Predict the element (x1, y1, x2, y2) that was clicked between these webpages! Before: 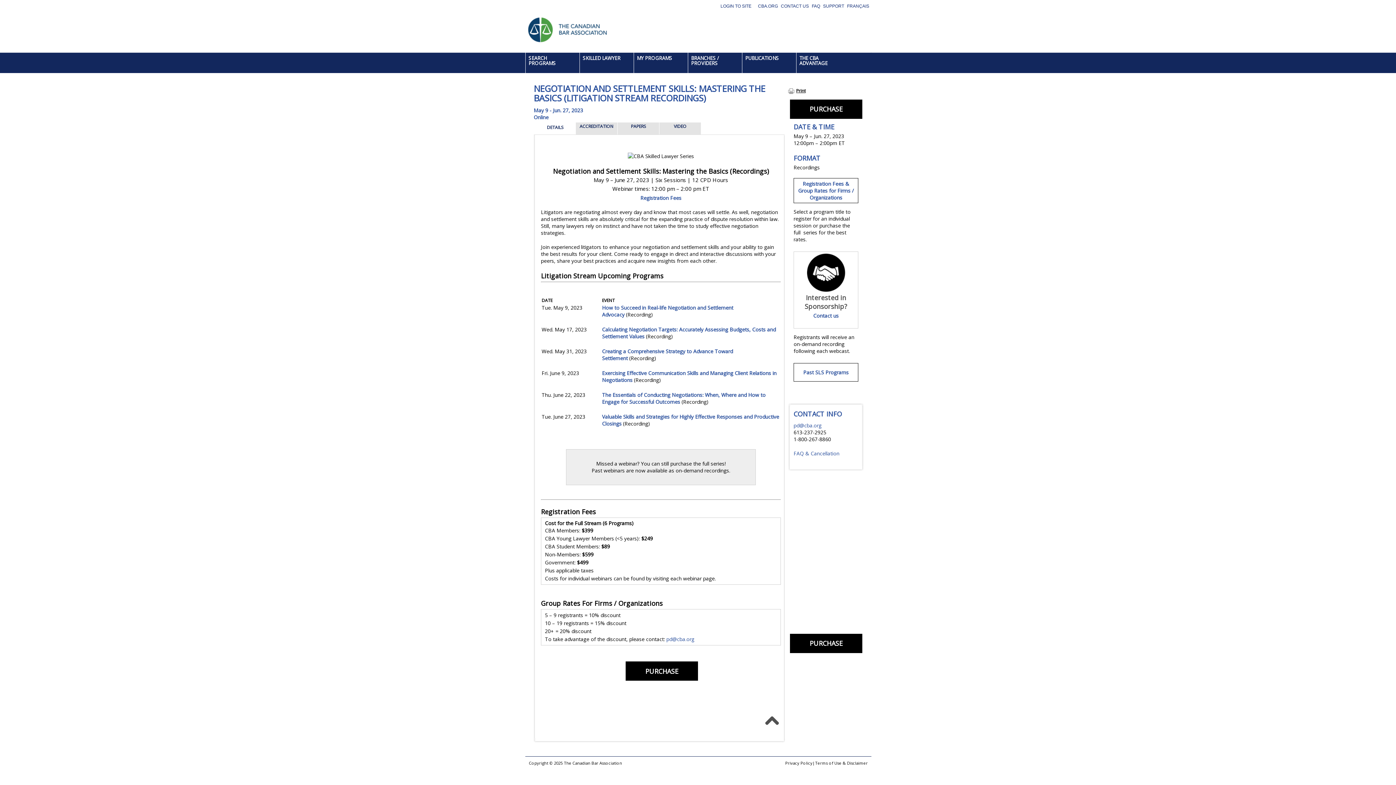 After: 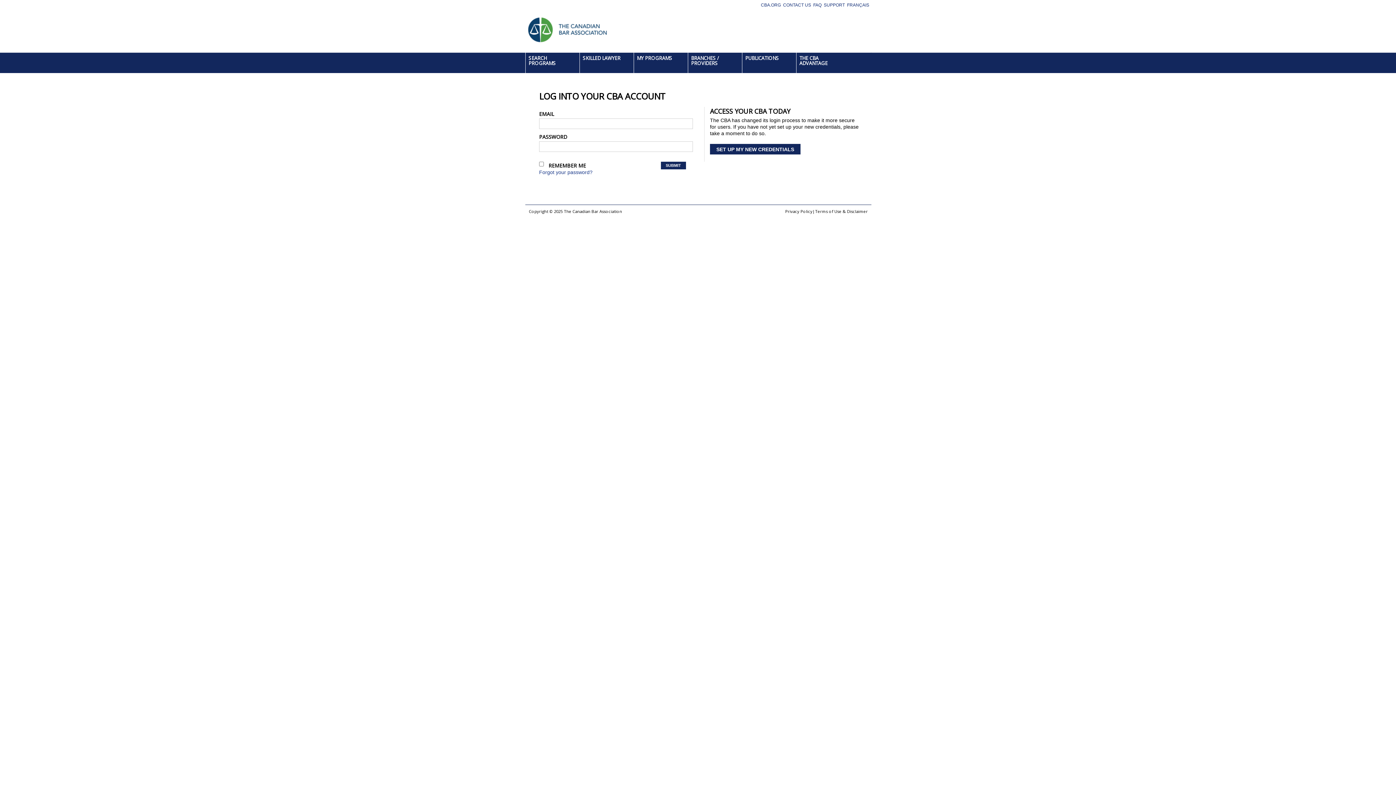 Action: bbox: (720, 3, 751, 8) label: LOGIN TO SITE